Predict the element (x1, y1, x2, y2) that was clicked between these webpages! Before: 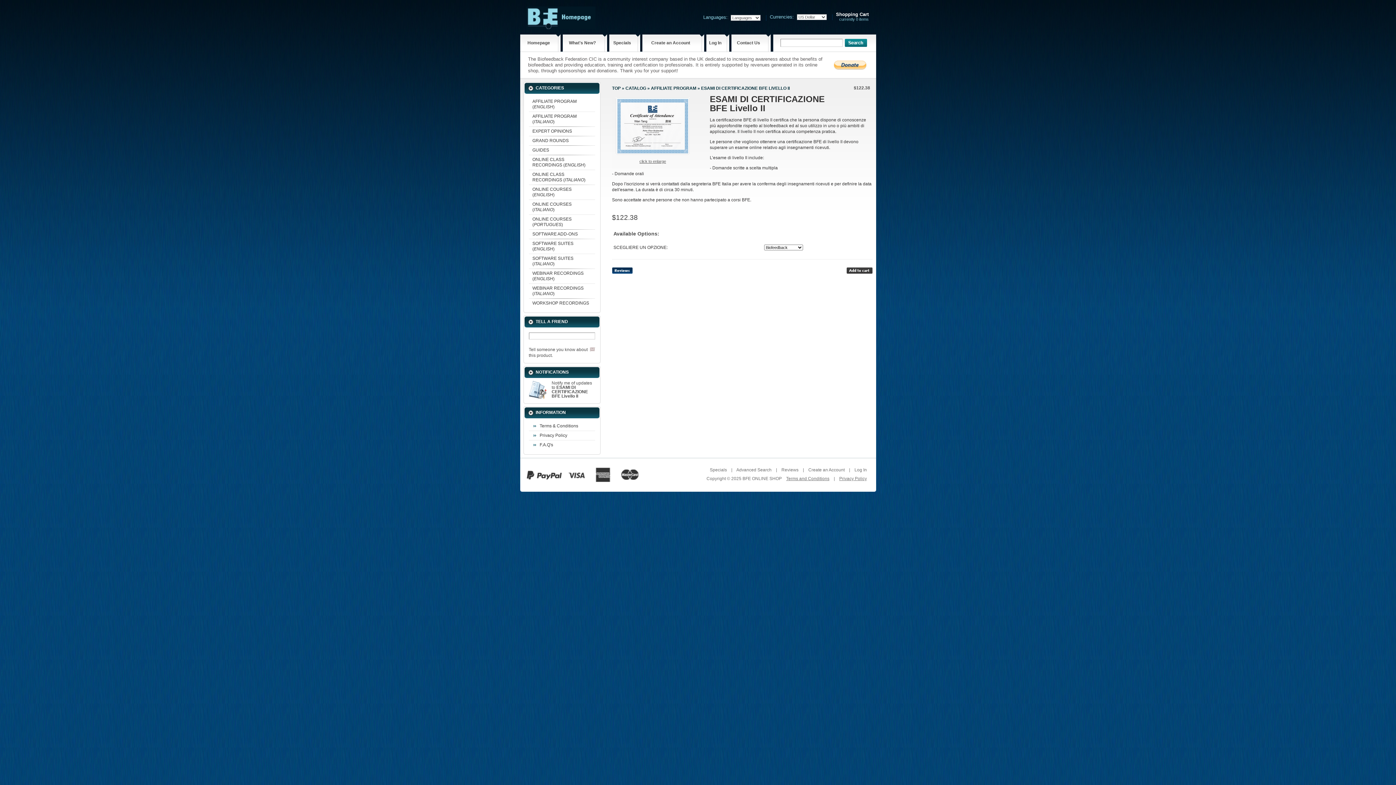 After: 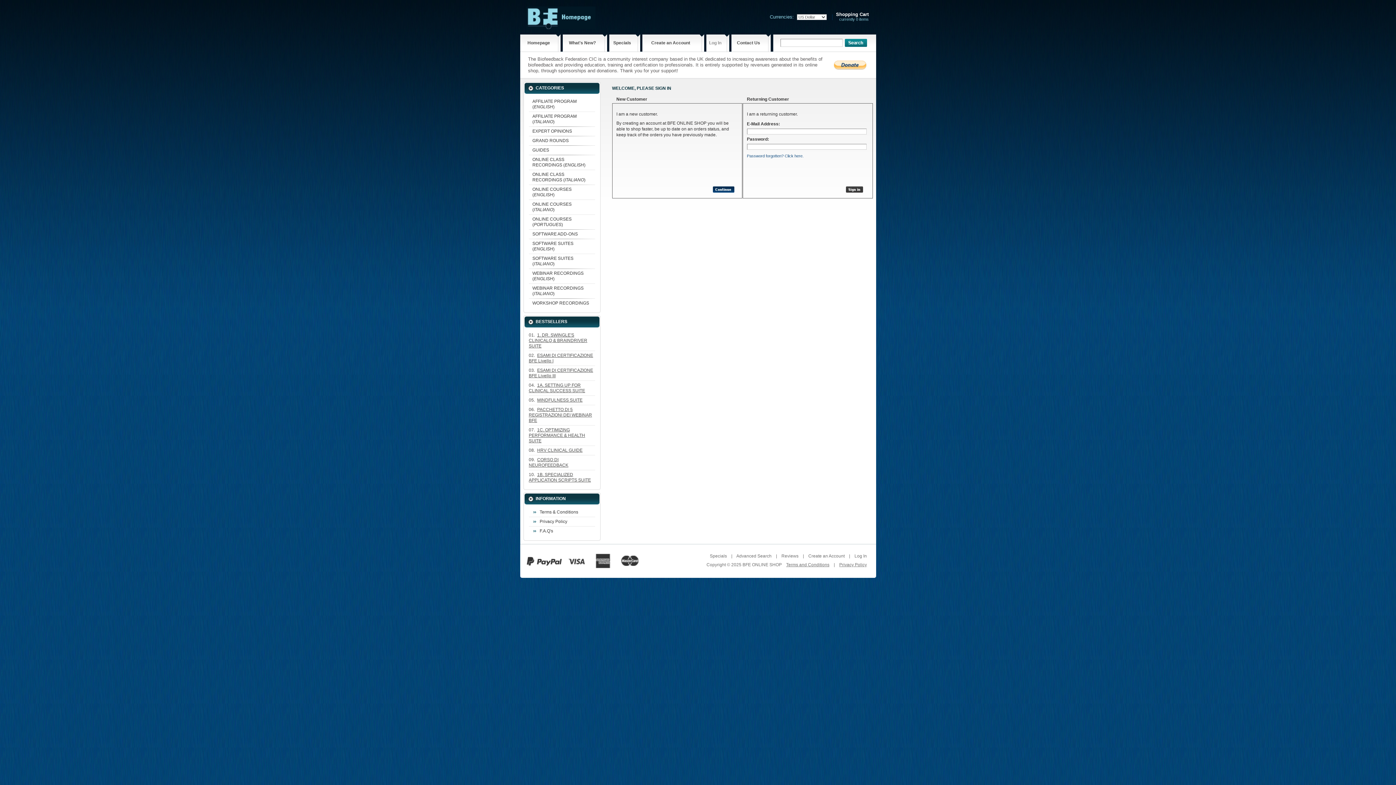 Action: label: Notify me of updates to ESAMI DI CERTIFICAZIONE BFE Livello II bbox: (551, 380, 592, 398)